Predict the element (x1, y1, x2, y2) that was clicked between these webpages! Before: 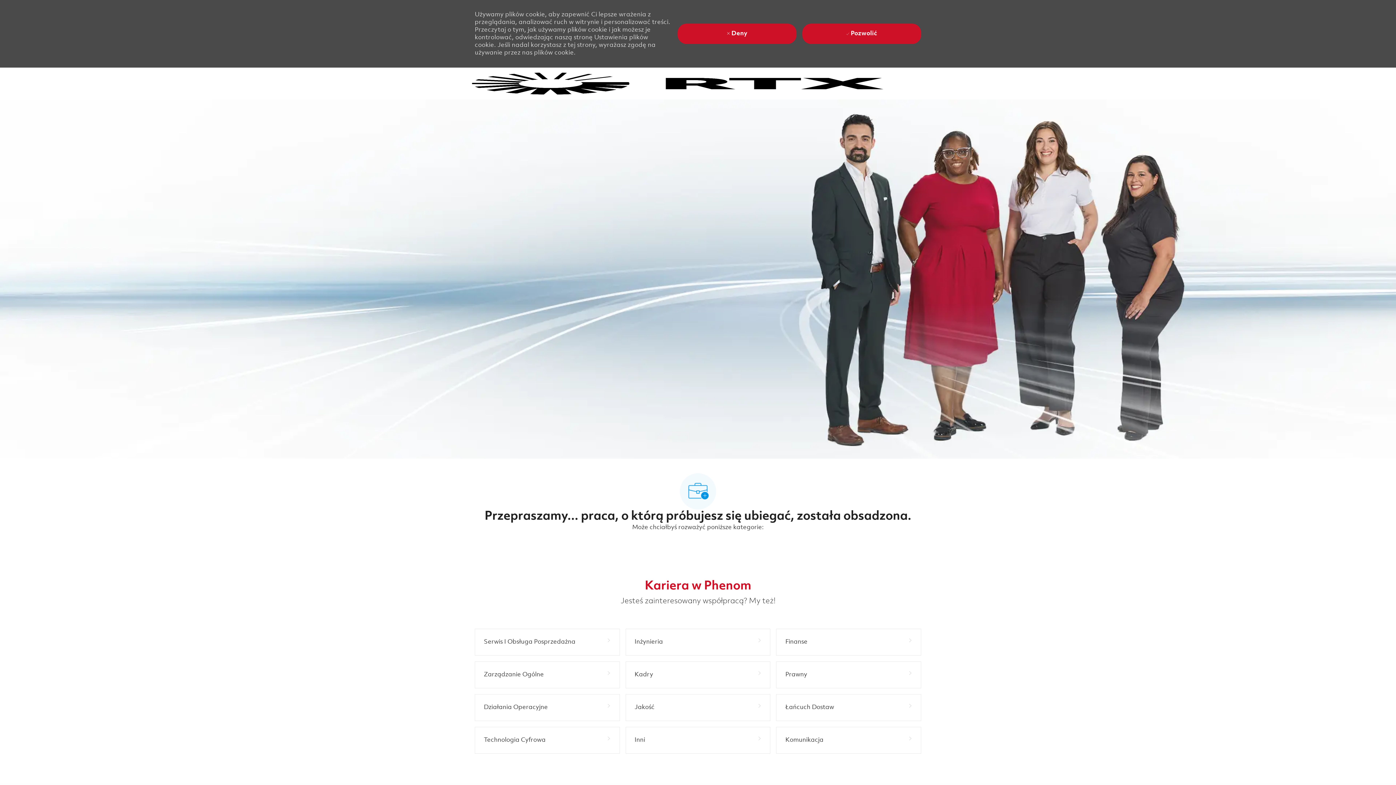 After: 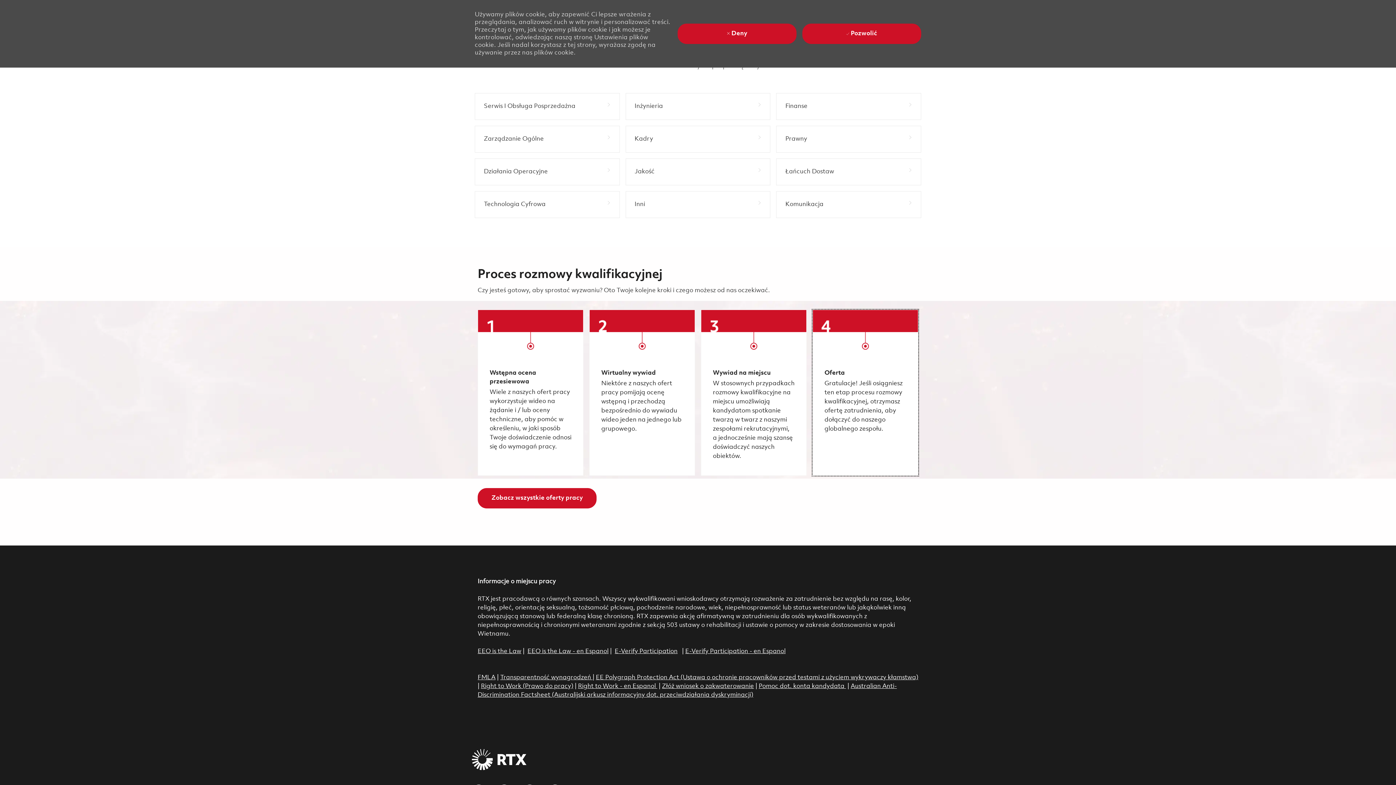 Action: bbox: (813, 611, 918, 776) label: Oferta